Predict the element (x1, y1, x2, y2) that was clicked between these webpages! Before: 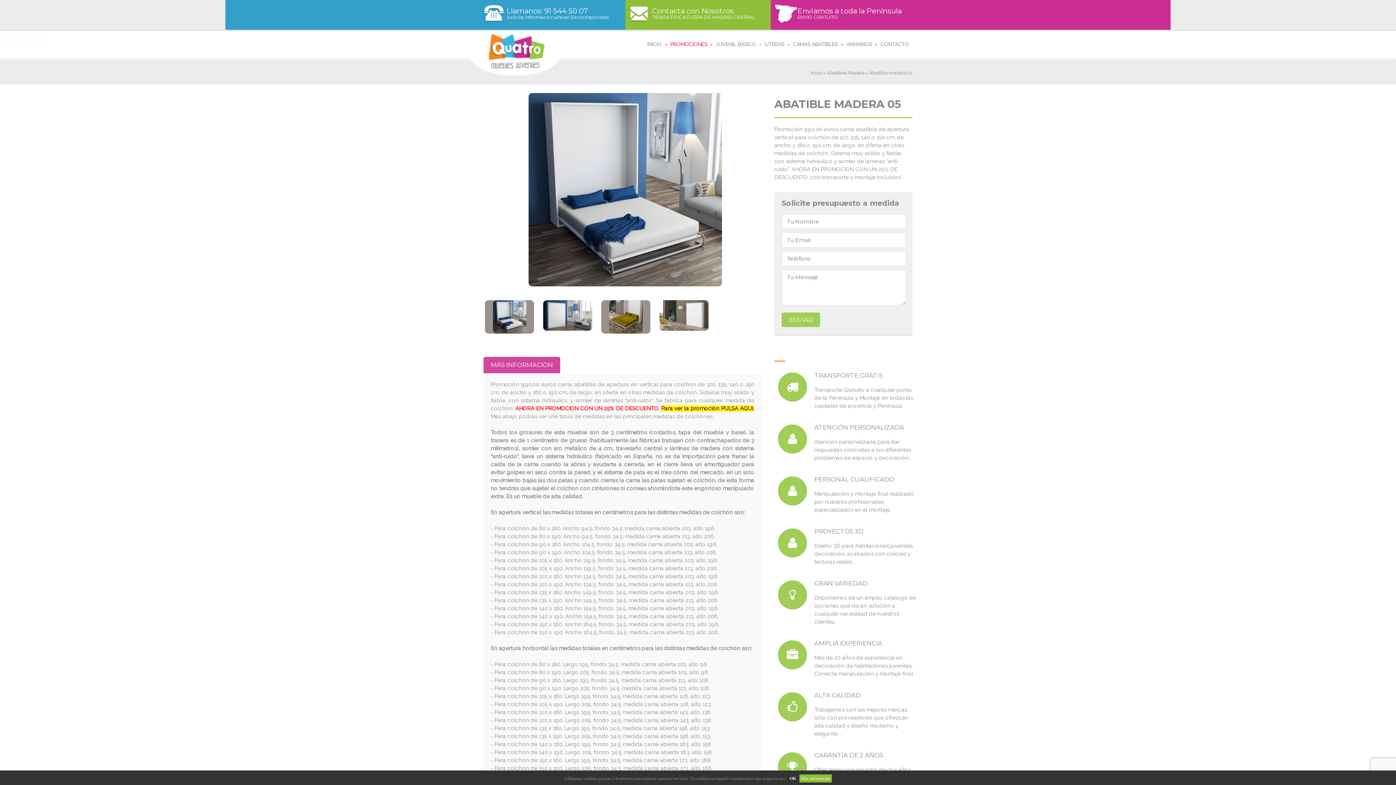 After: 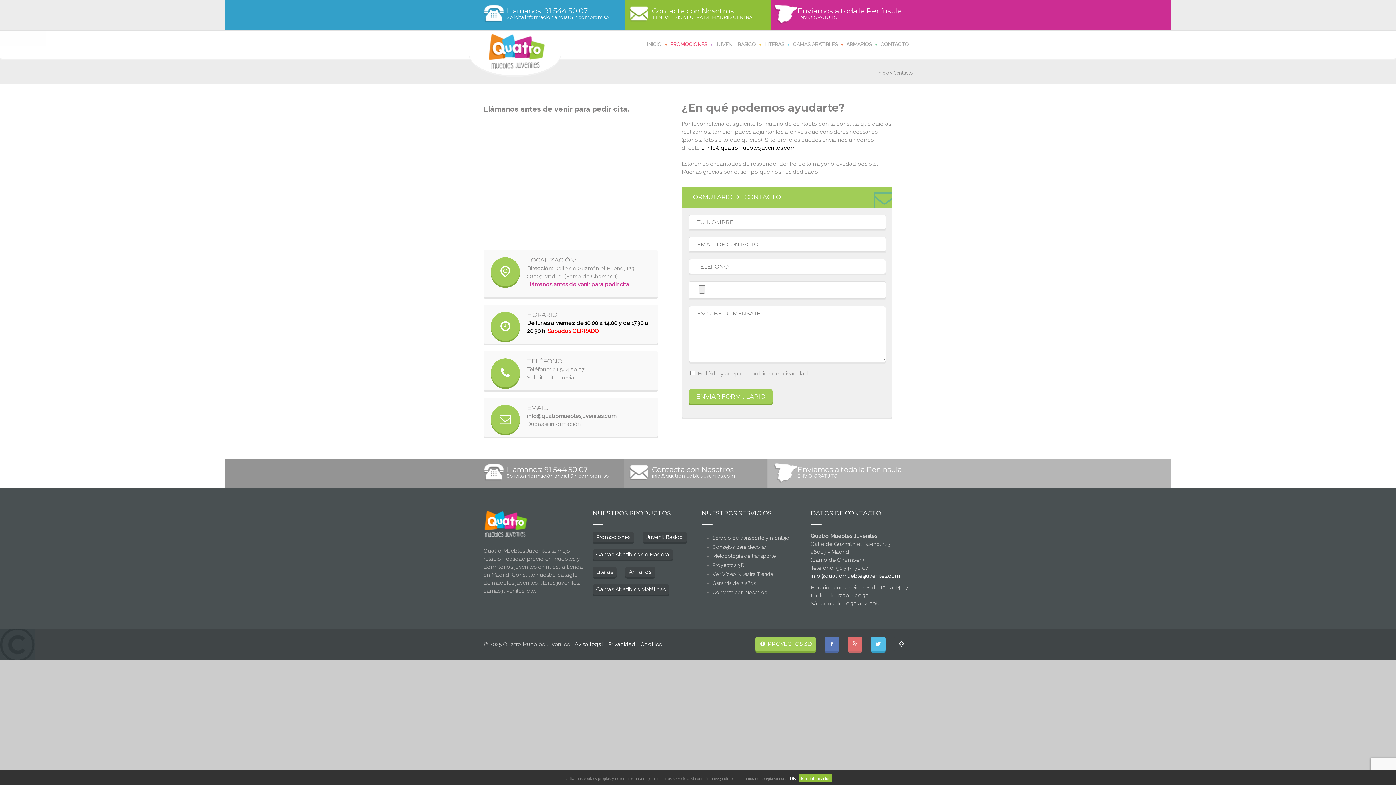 Action: label: Contacta con Nosotros
TIENDA FÍSICA FUERA DE MADRID CENTRAL bbox: (652, 7, 767, 20)